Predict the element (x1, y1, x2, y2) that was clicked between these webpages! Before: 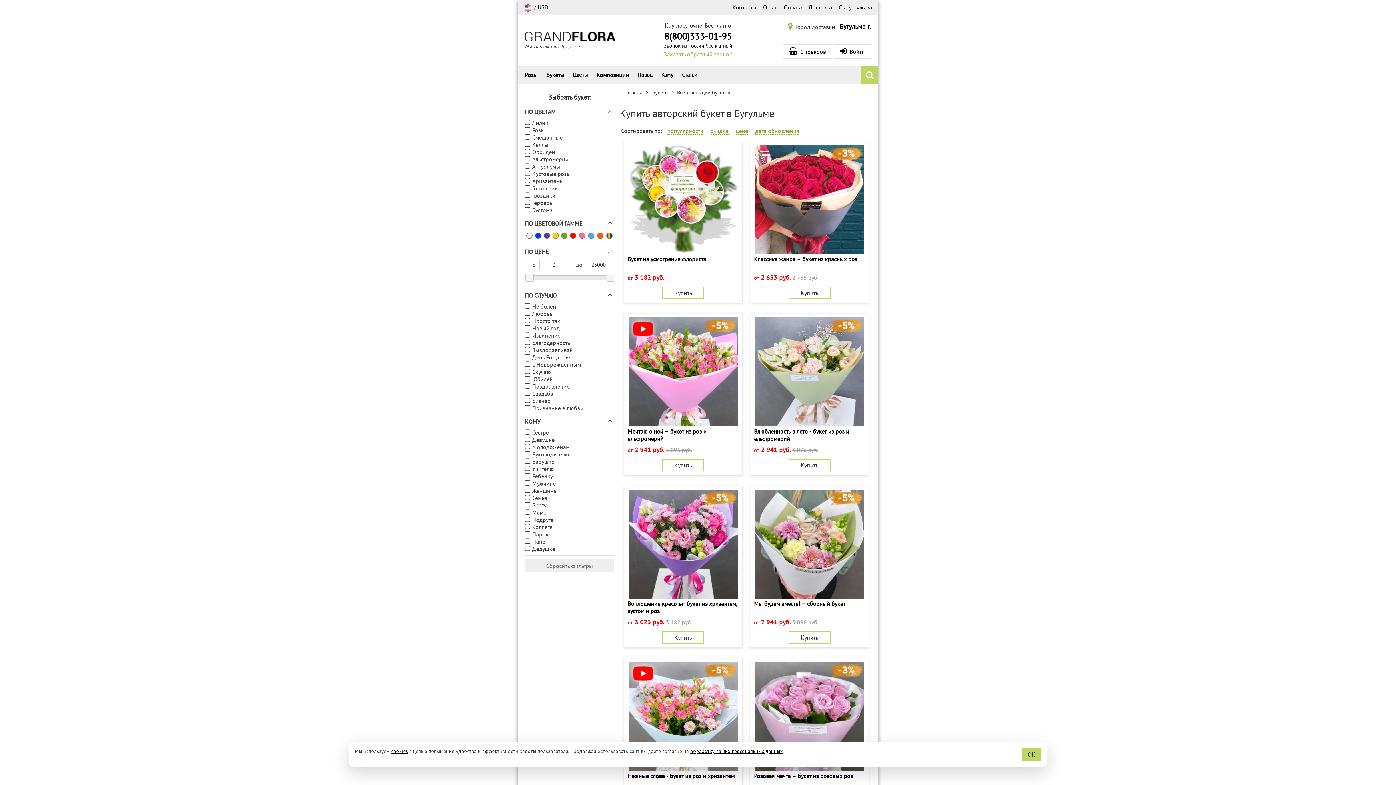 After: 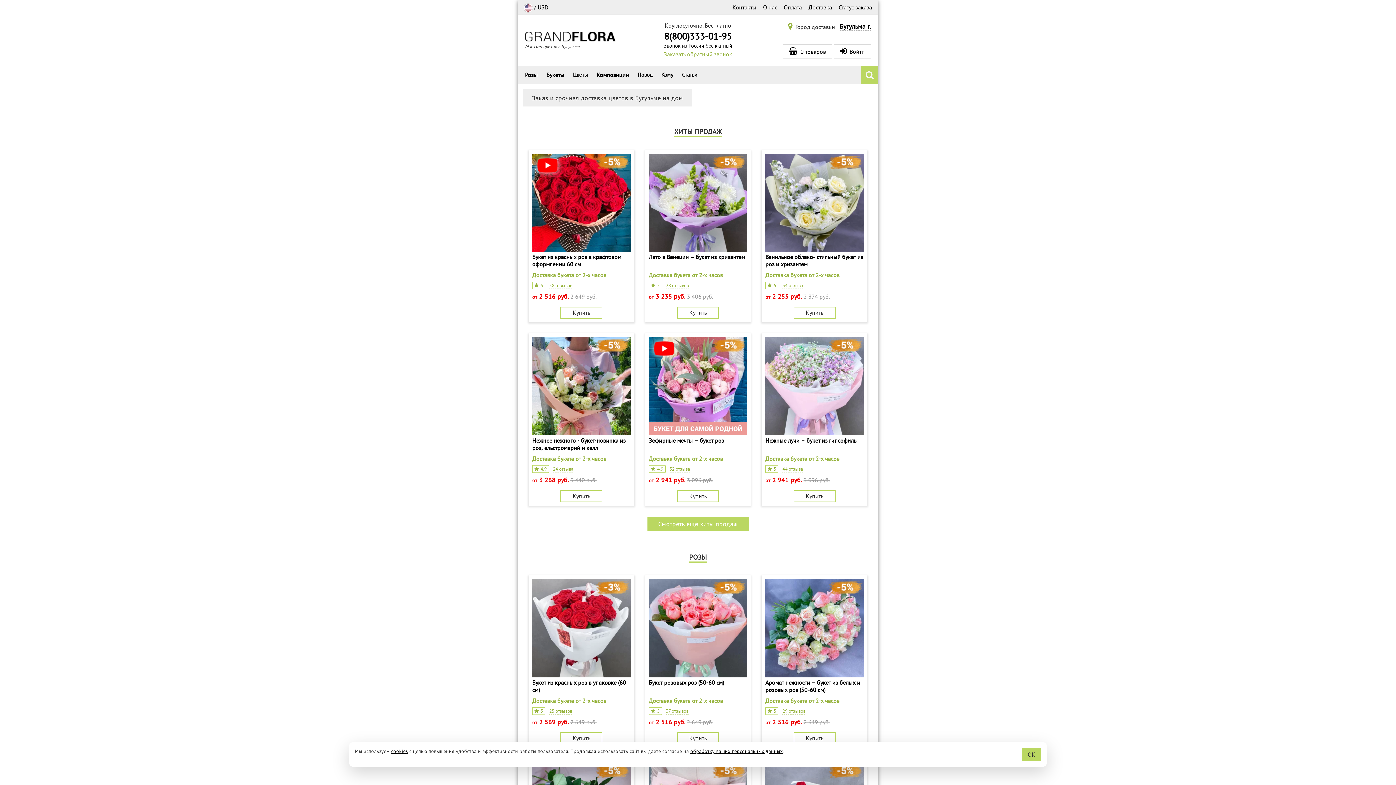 Action: bbox: (525, 31, 639, 41)